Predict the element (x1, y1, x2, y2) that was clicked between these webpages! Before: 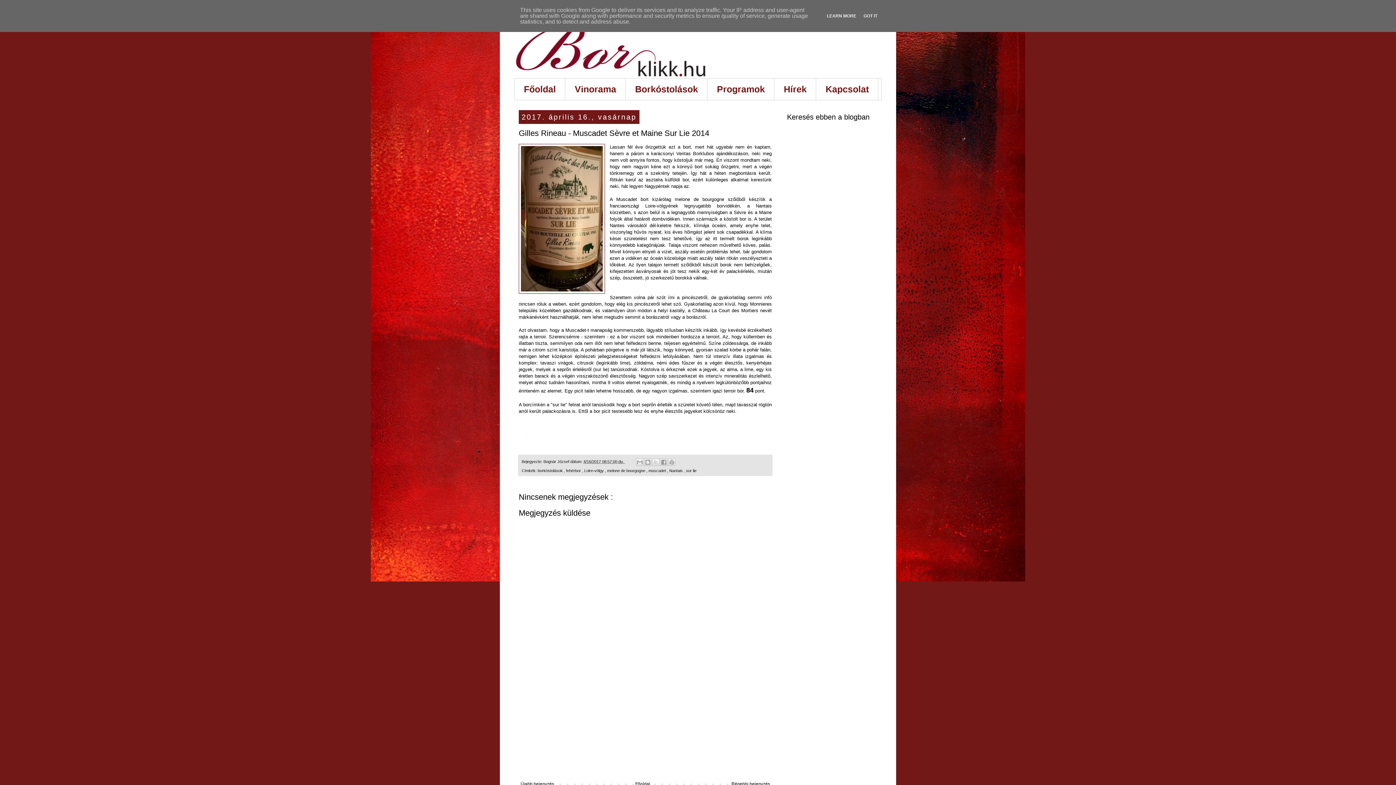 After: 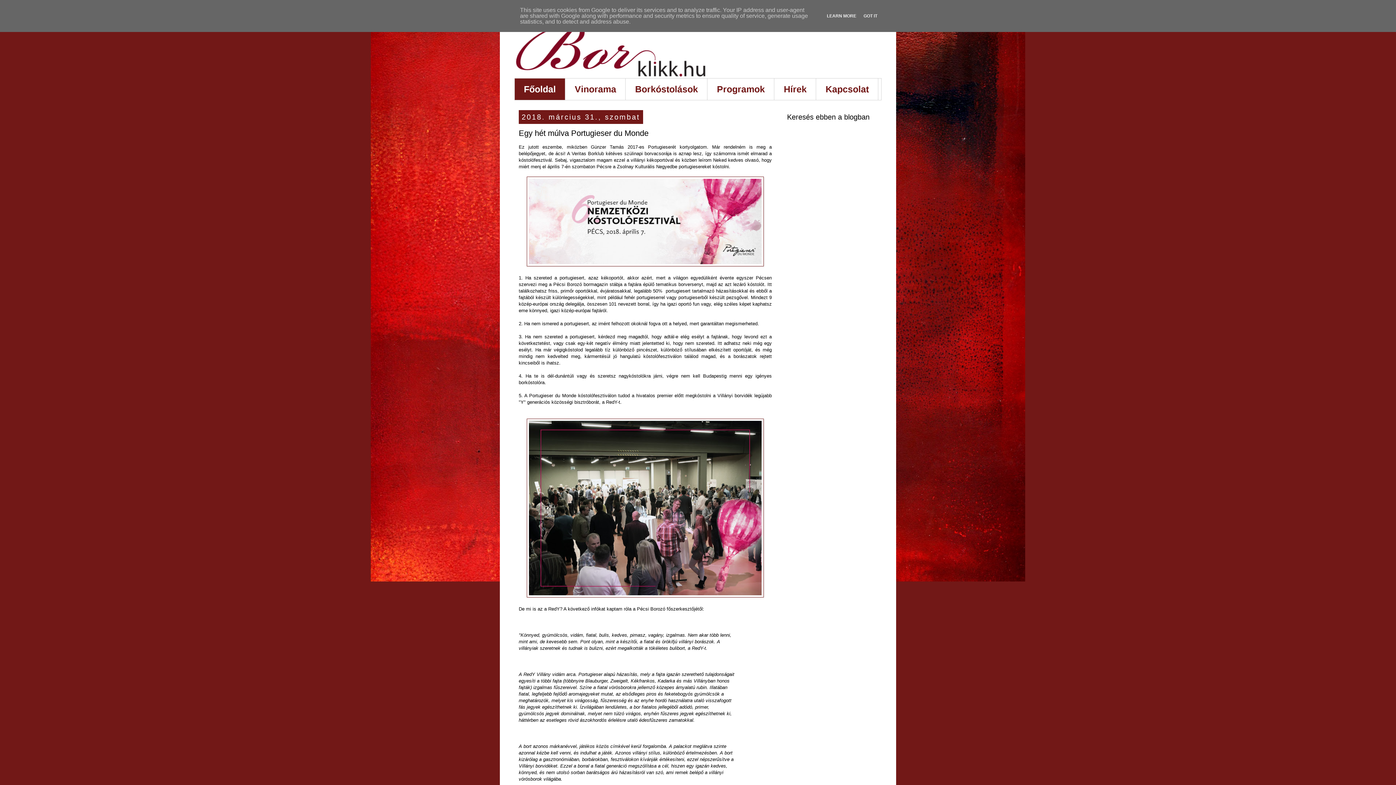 Action: label: Főoldal bbox: (514, 78, 565, 100)